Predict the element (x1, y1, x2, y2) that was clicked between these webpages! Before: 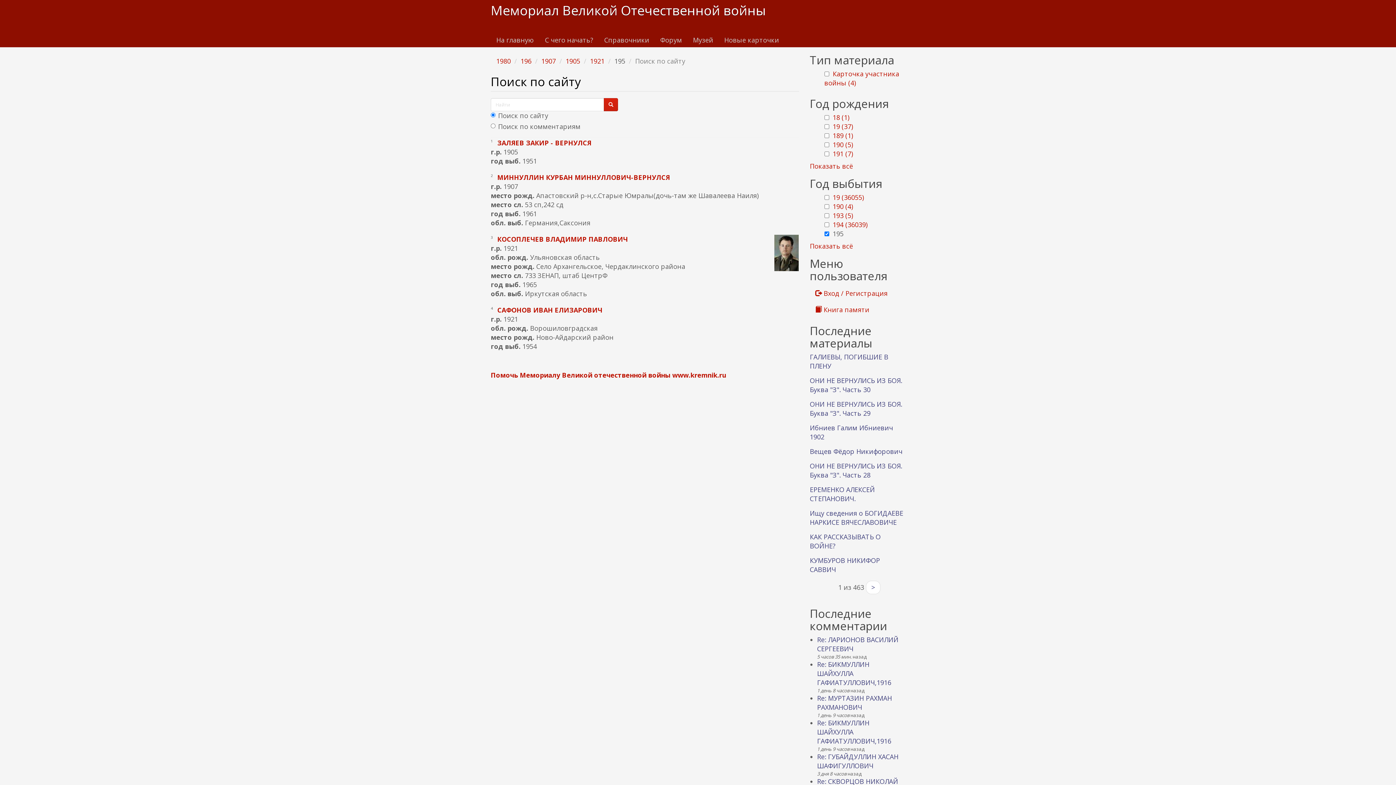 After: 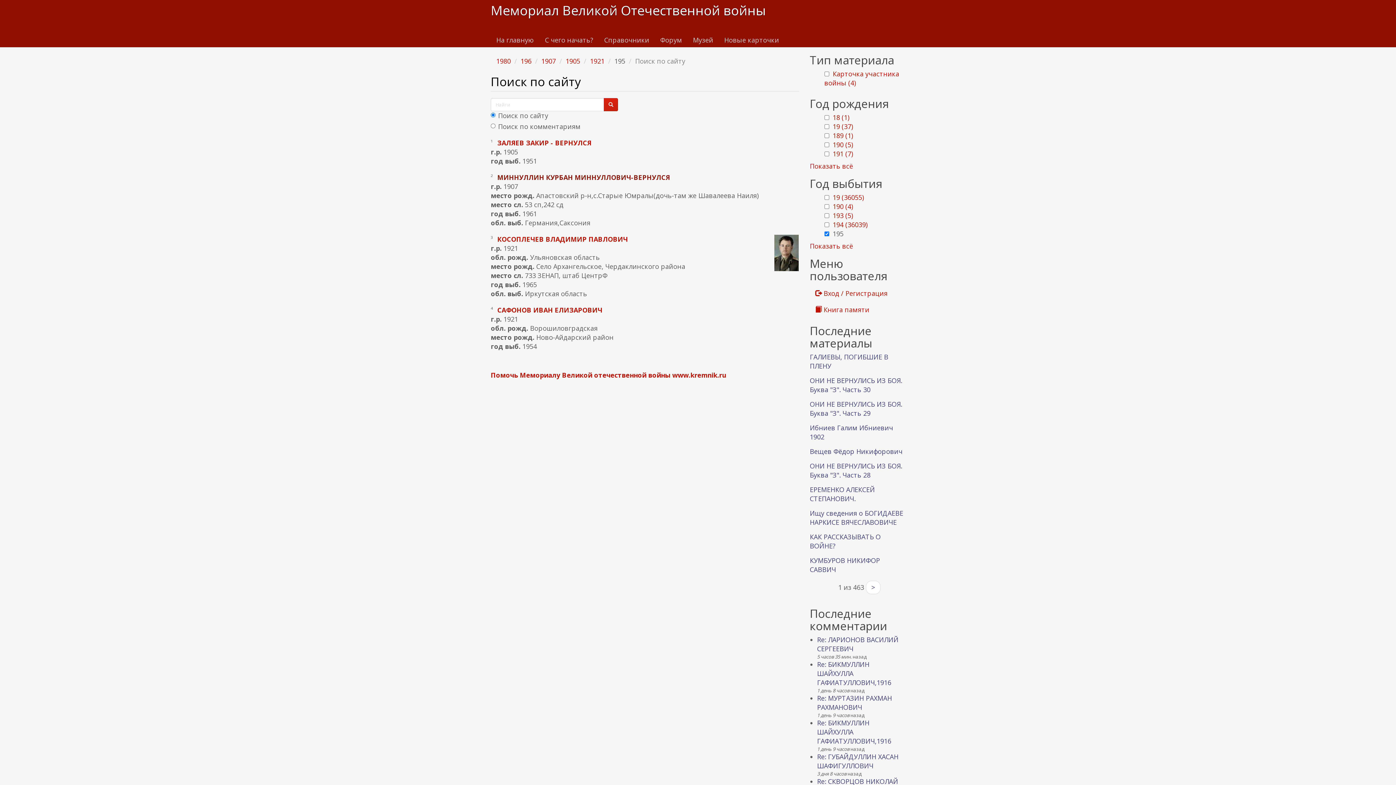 Action: bbox: (497, 173, 670, 181) label: МИННУЛЛИН КУРБАН МИННУЛЛОВИЧ-ВЕРНУЛСЯ